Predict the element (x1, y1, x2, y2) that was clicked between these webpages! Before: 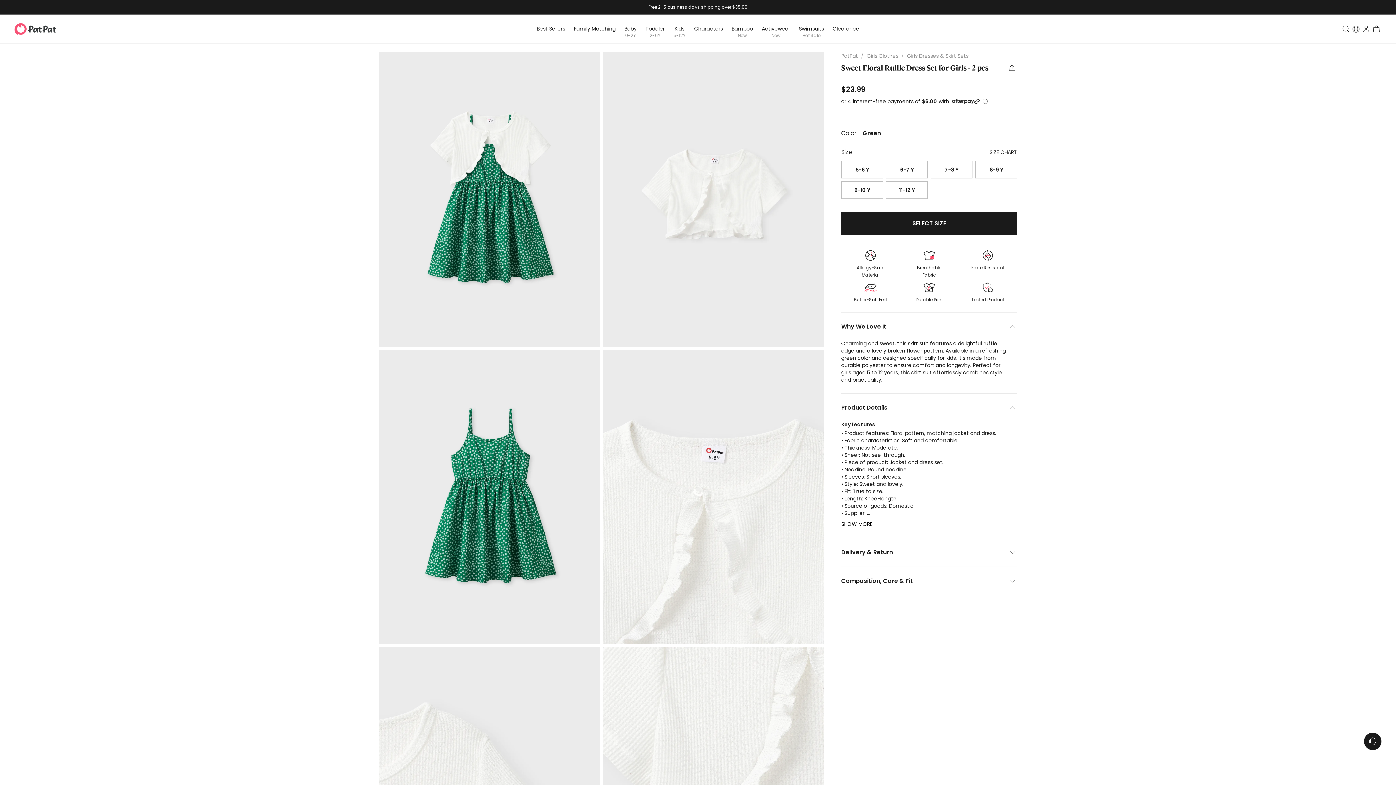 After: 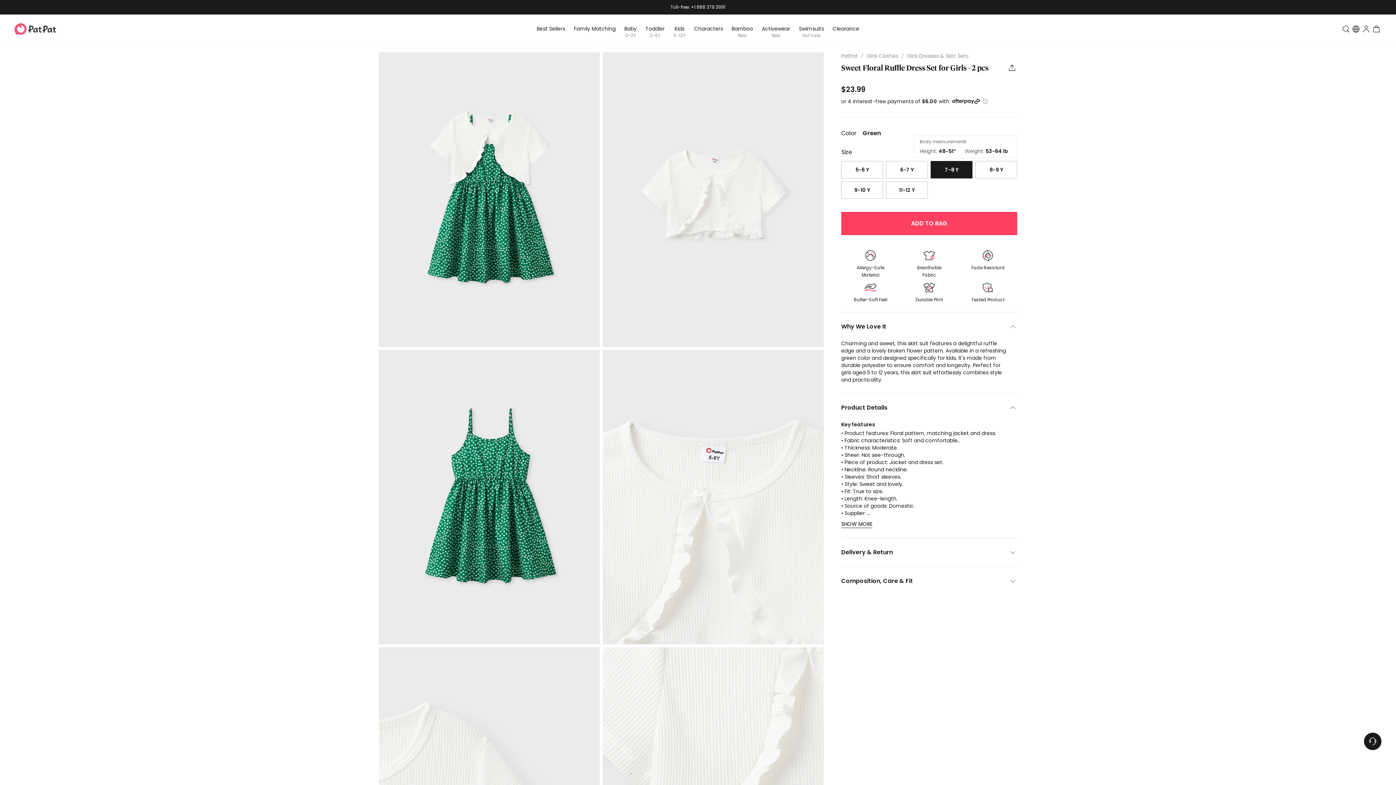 Action: label: 7-8 Years bbox: (930, 161, 972, 178)